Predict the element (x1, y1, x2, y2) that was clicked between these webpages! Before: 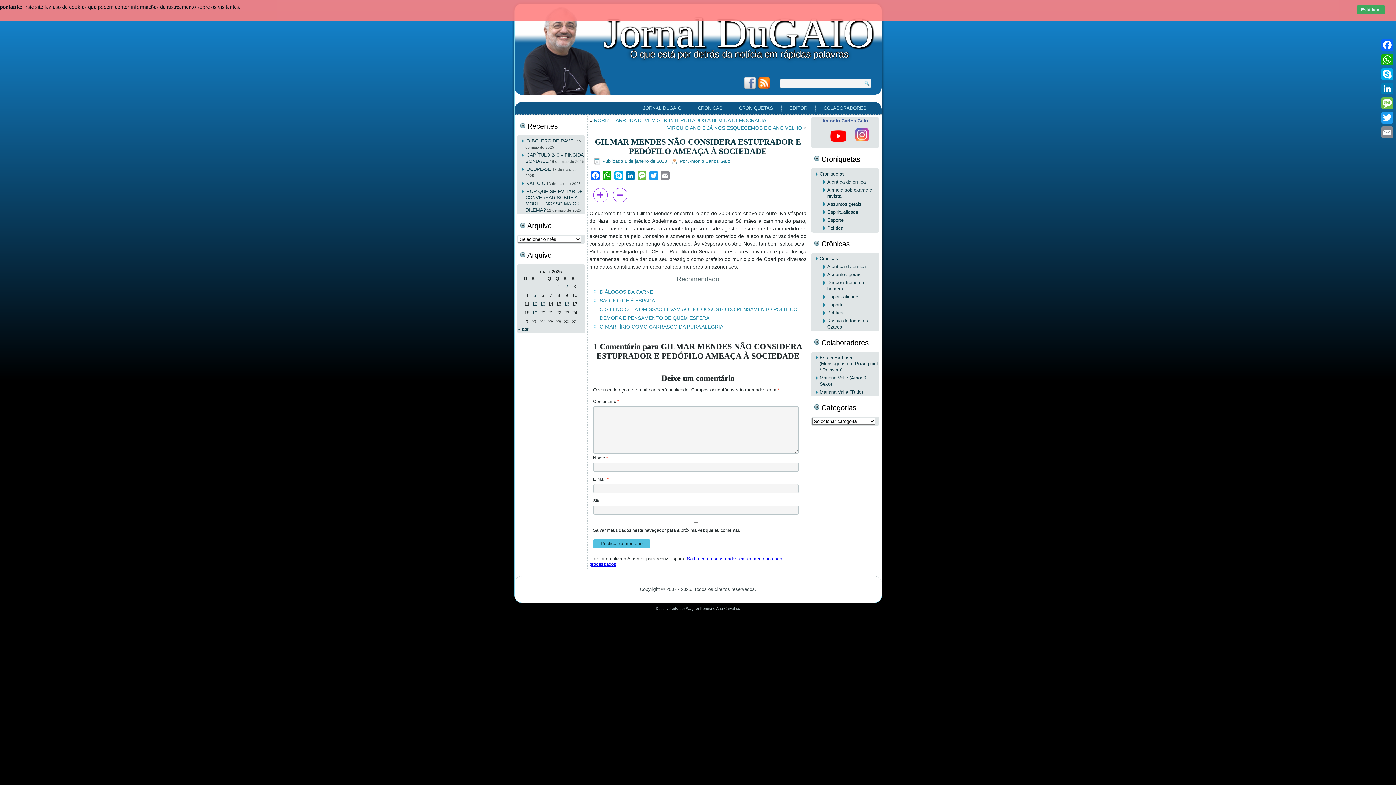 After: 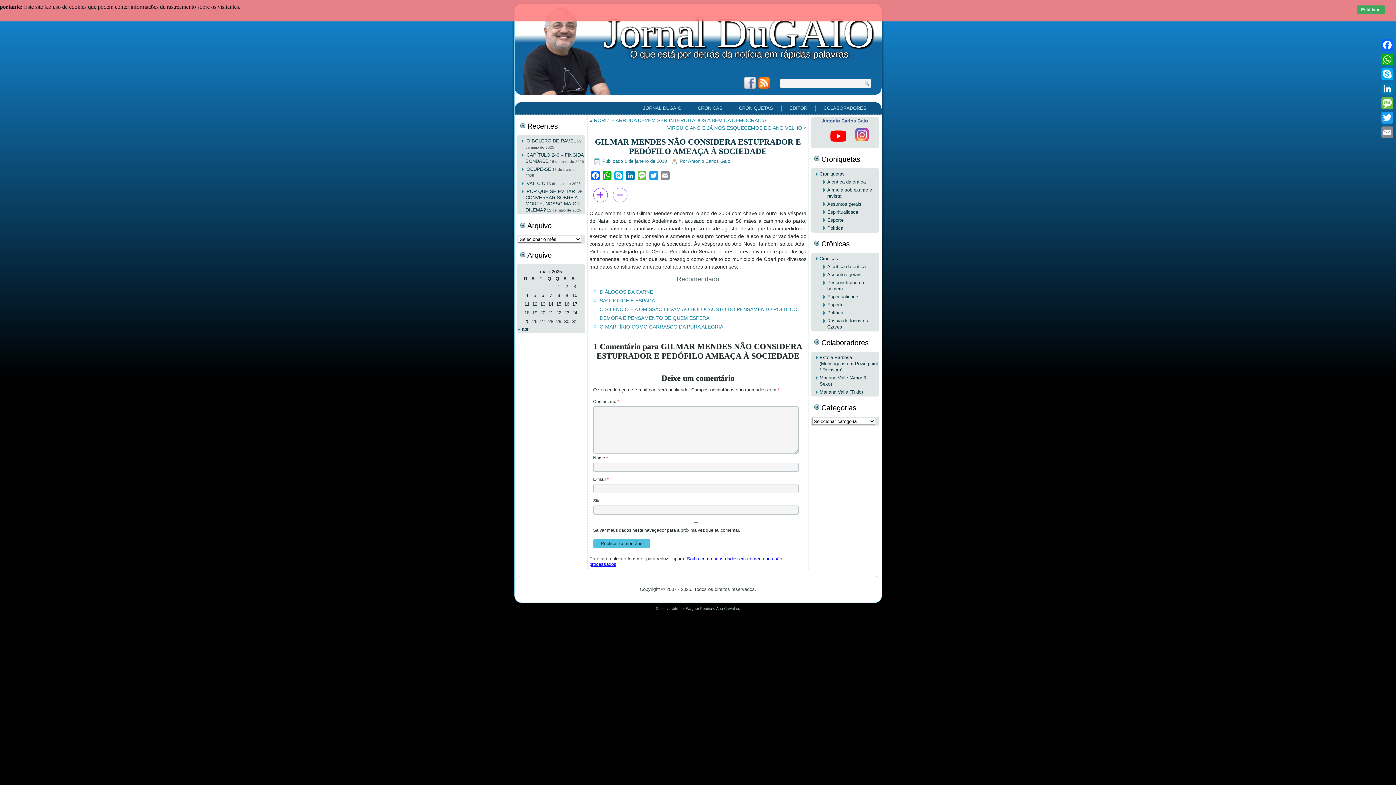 Action: bbox: (612, 188, 627, 202)